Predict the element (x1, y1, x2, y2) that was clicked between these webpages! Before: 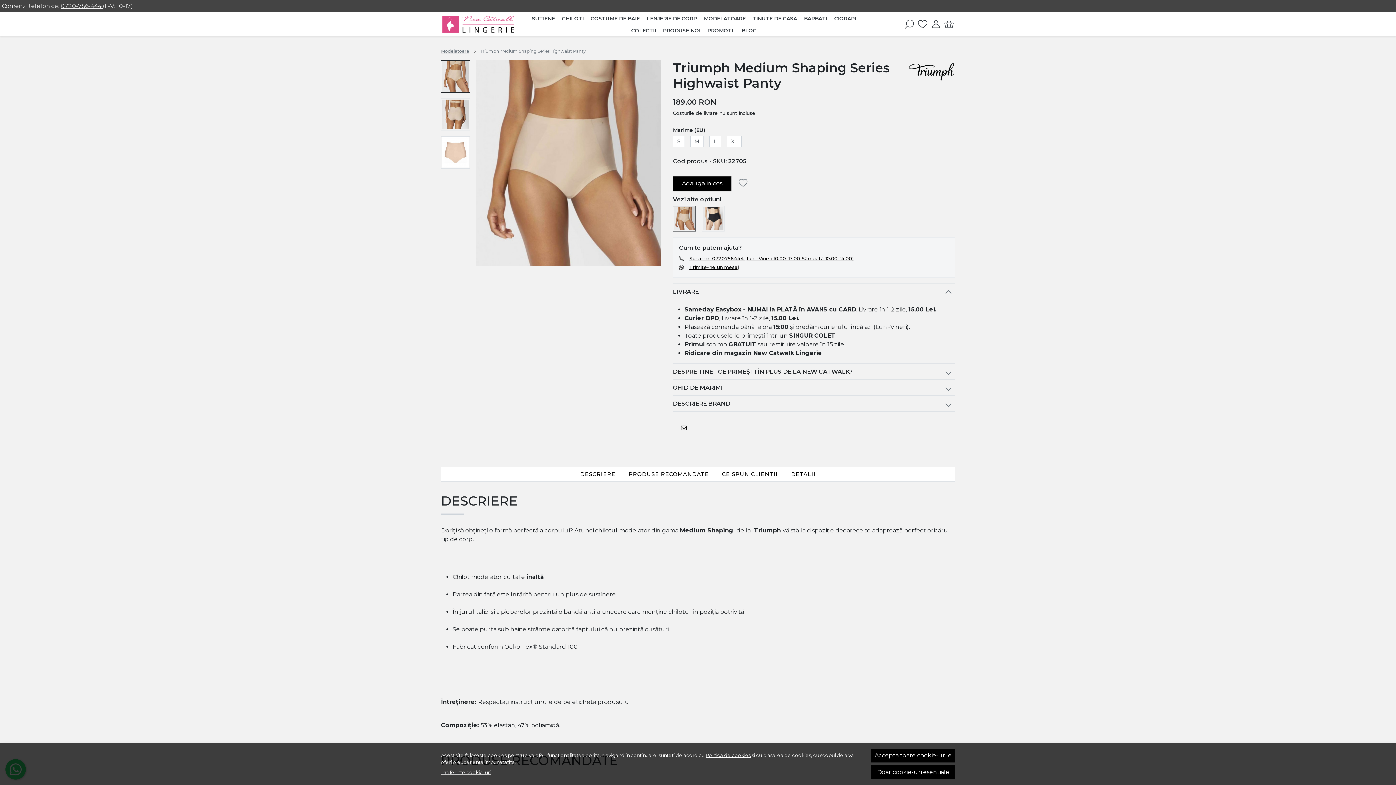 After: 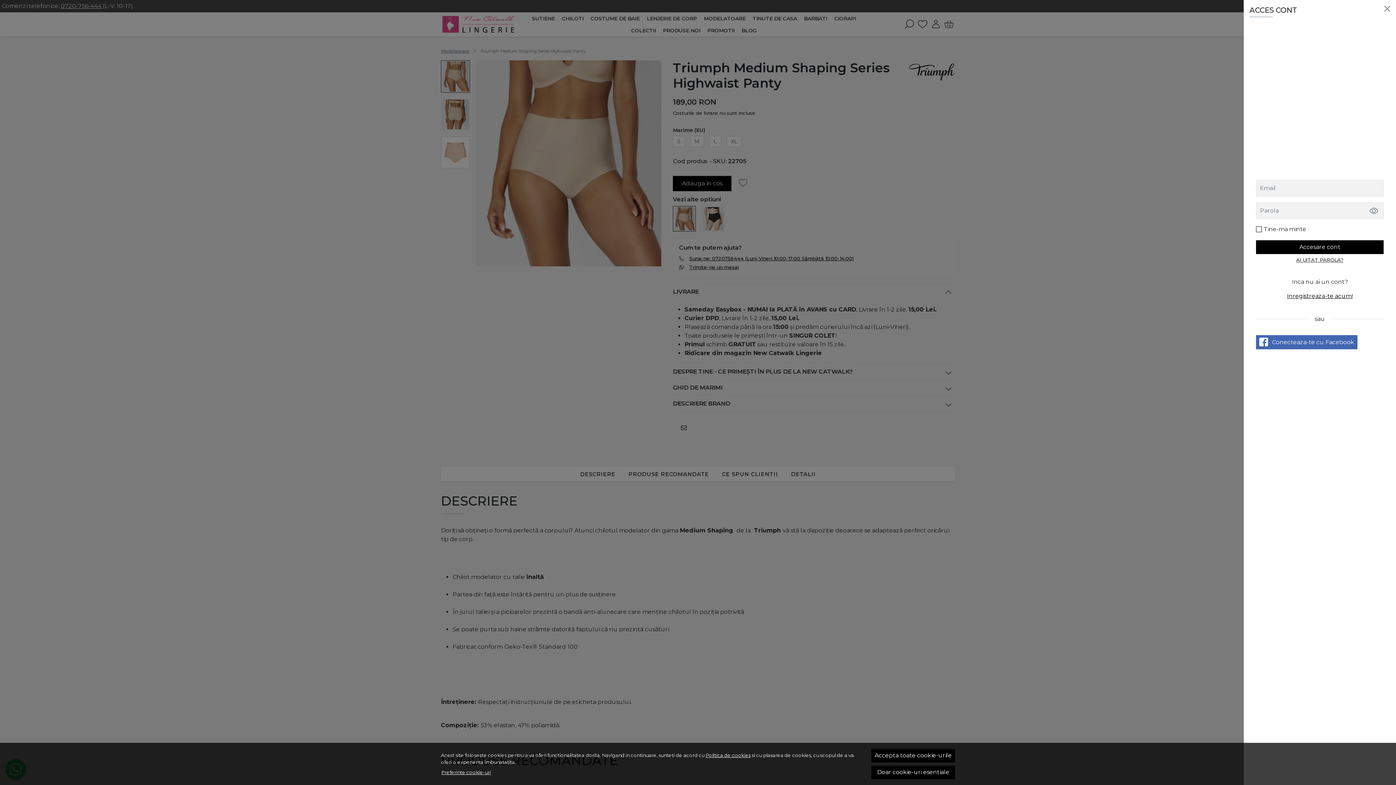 Action: label: Contul meu bbox: (931, 19, 940, 29)